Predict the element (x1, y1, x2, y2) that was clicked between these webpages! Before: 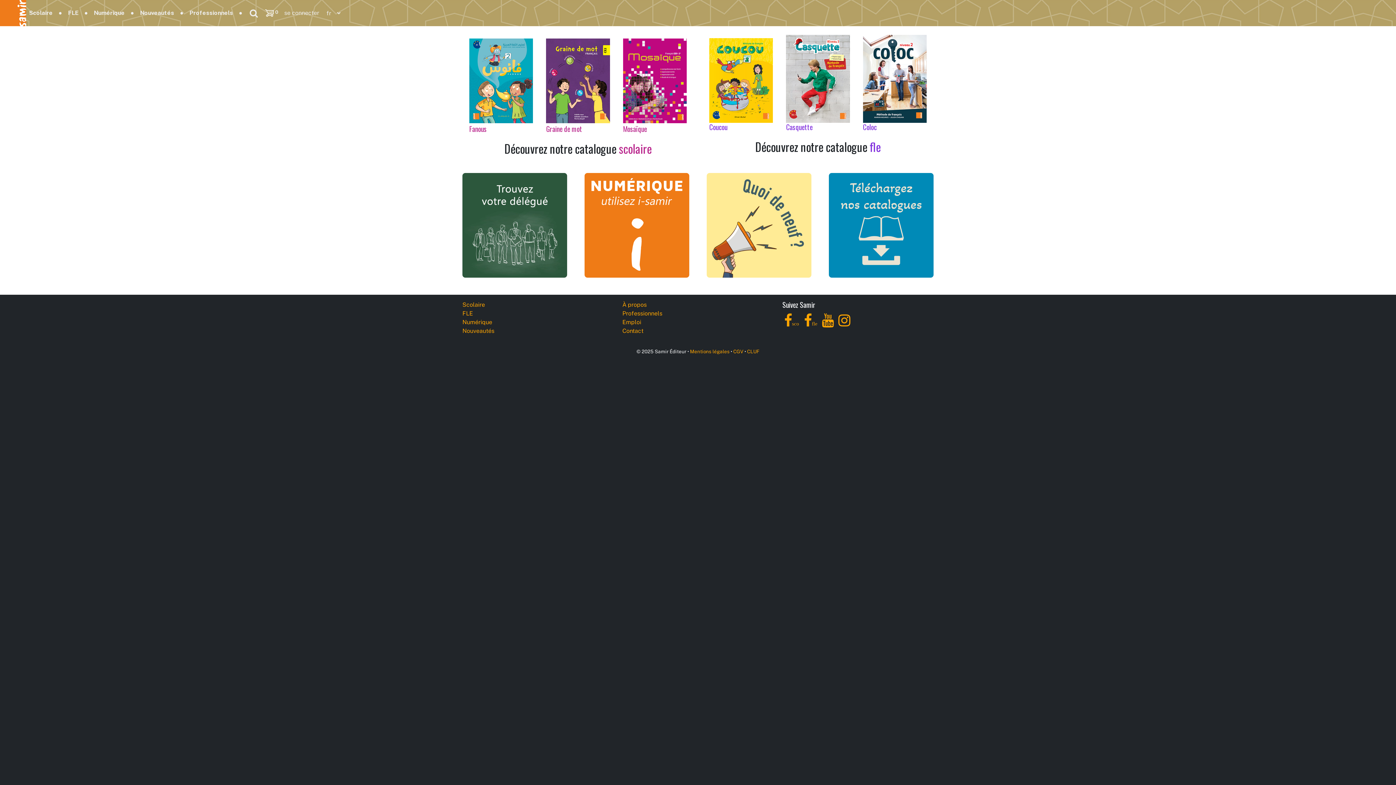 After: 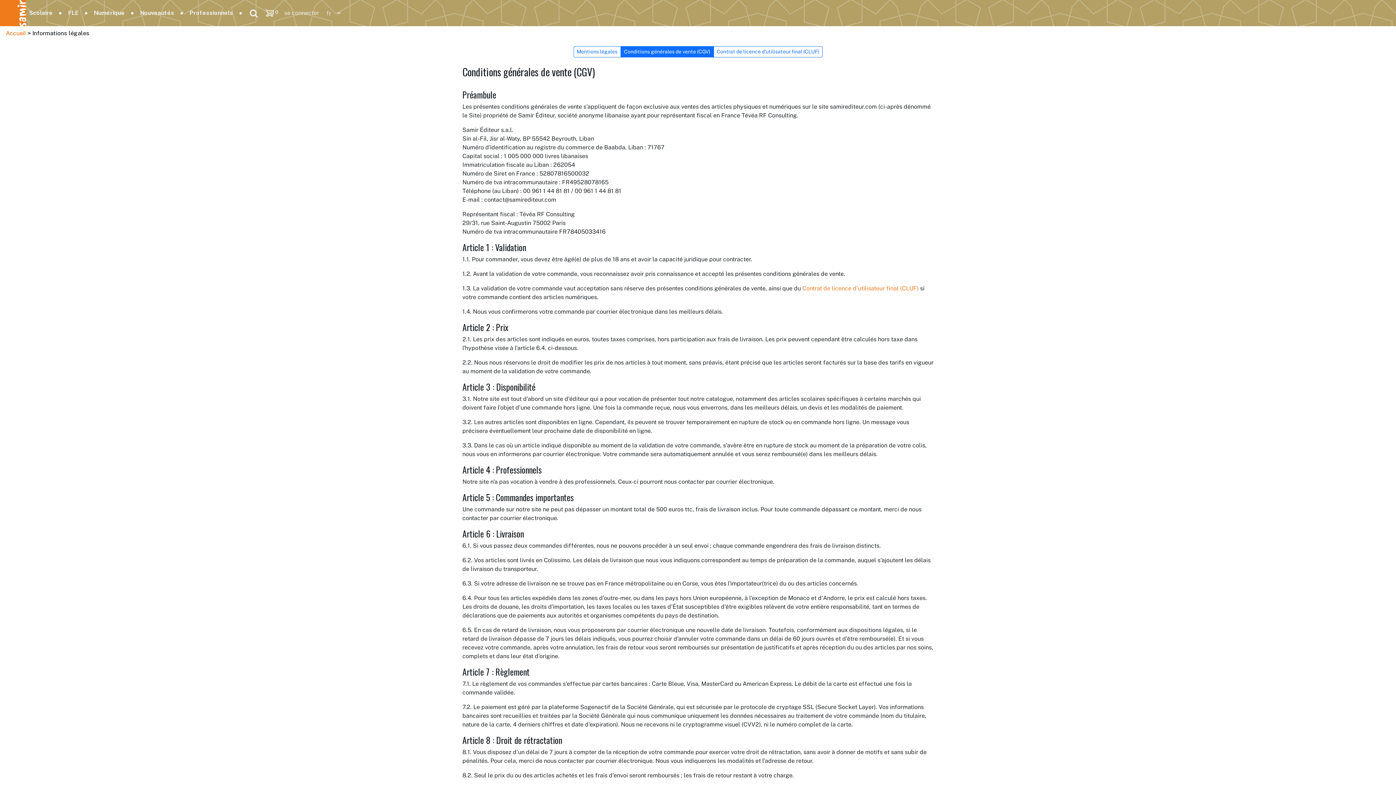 Action: bbox: (733, 348, 743, 354) label: CGV